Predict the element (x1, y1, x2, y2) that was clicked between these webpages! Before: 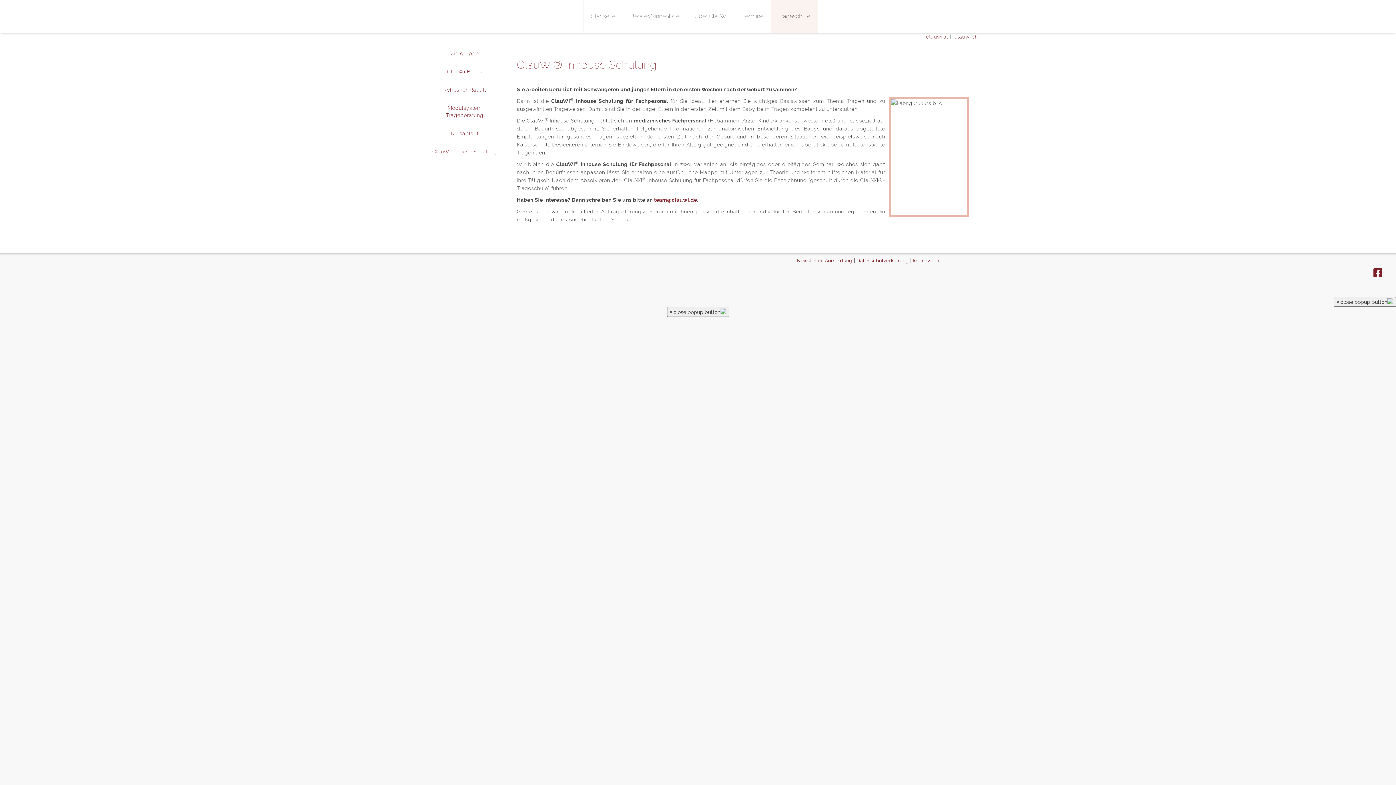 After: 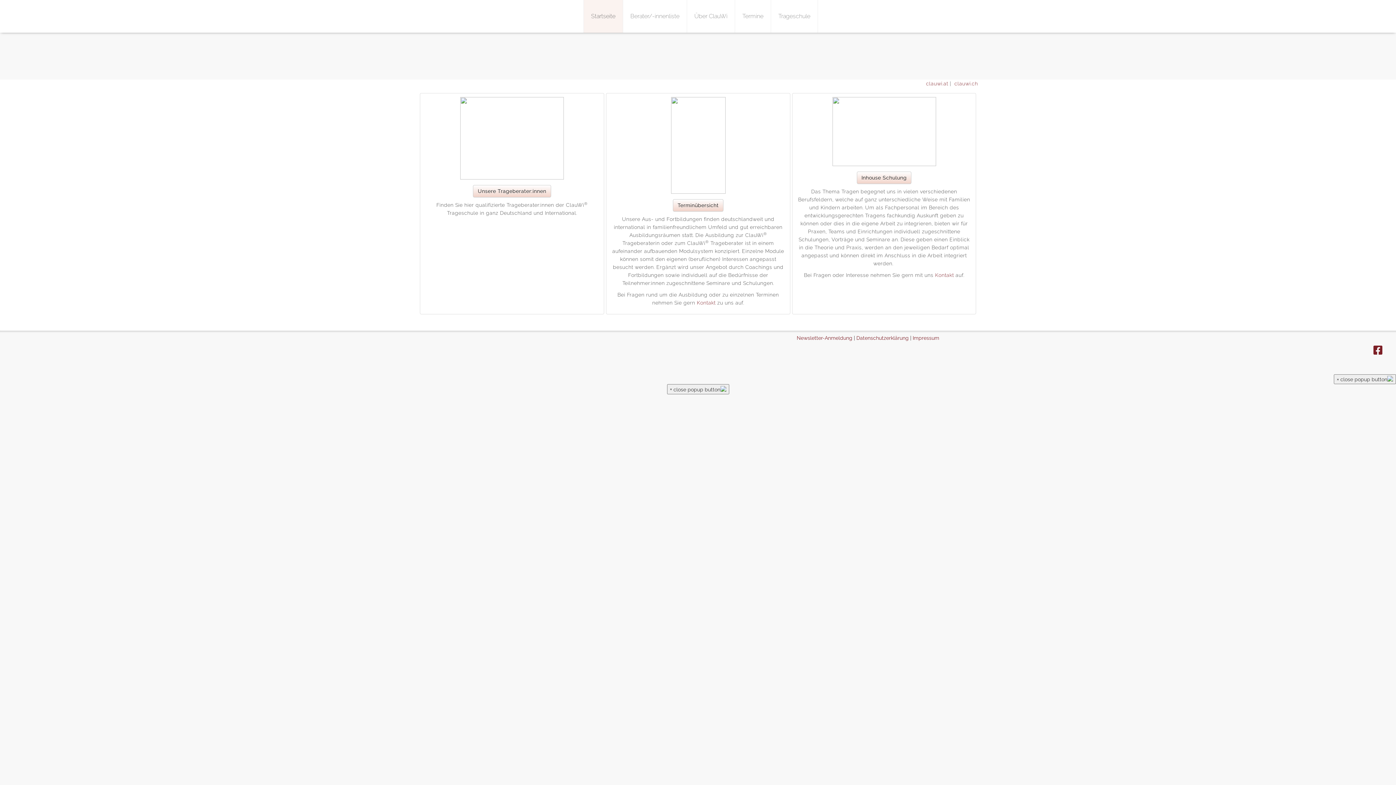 Action: label: Startseite bbox: (584, 0, 622, 32)